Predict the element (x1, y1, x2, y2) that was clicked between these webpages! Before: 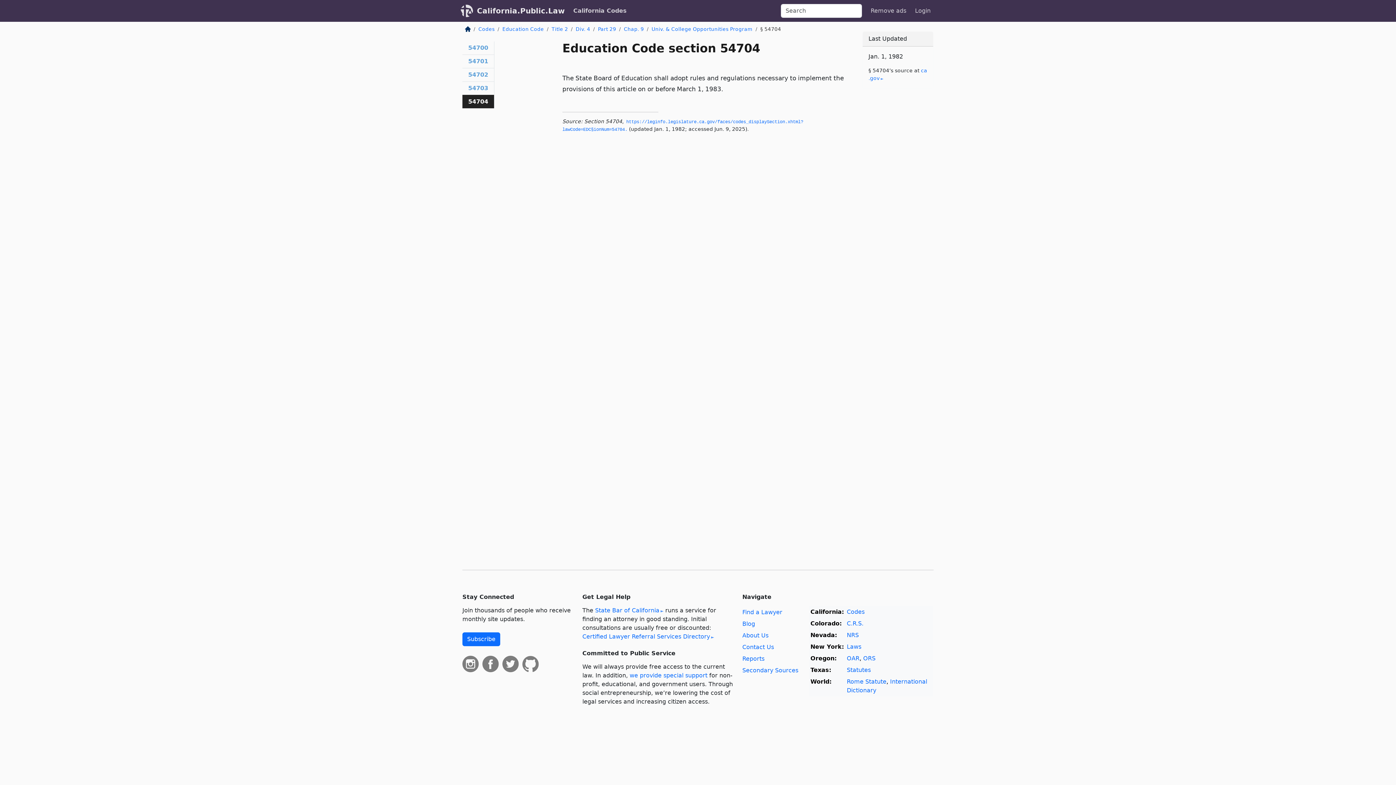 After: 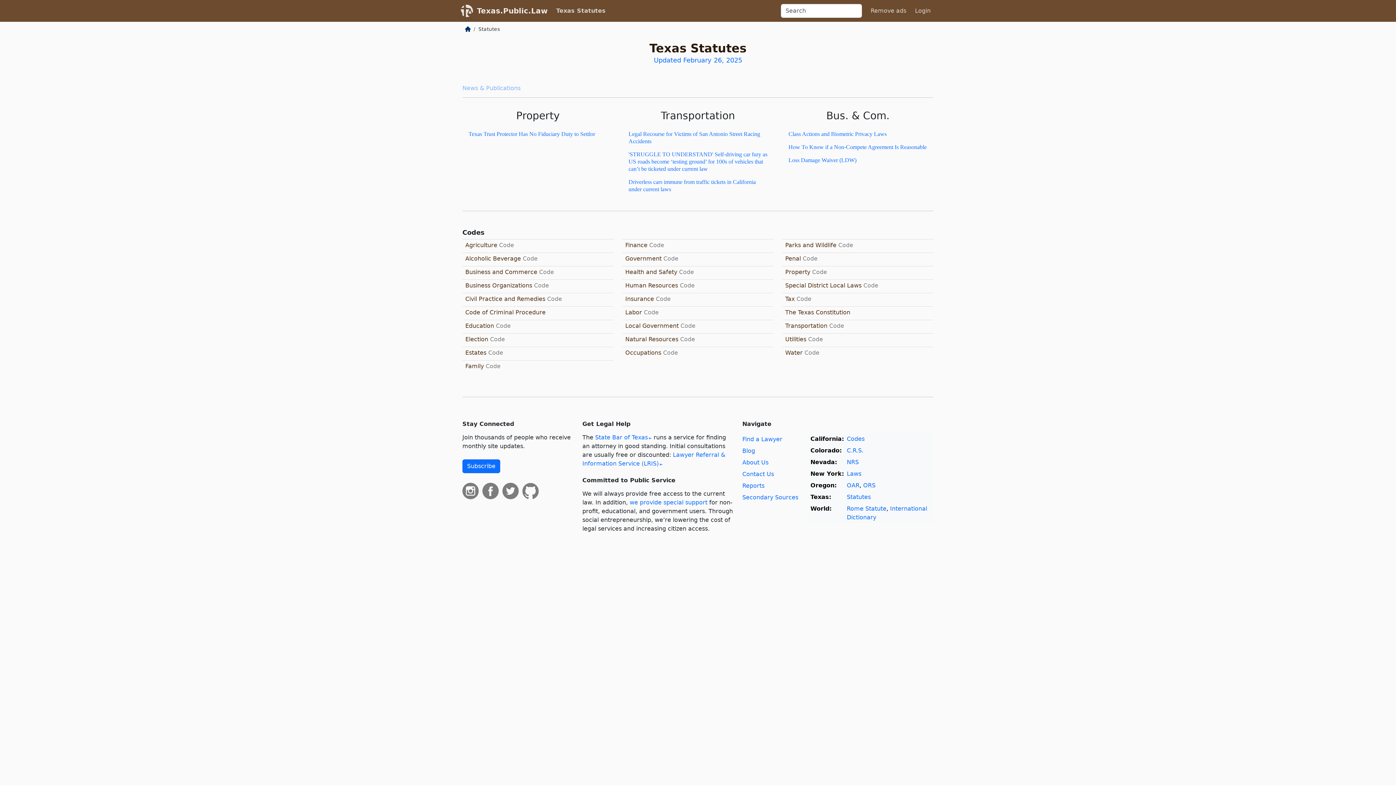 Action: bbox: (847, 666, 871, 673) label: Statutes